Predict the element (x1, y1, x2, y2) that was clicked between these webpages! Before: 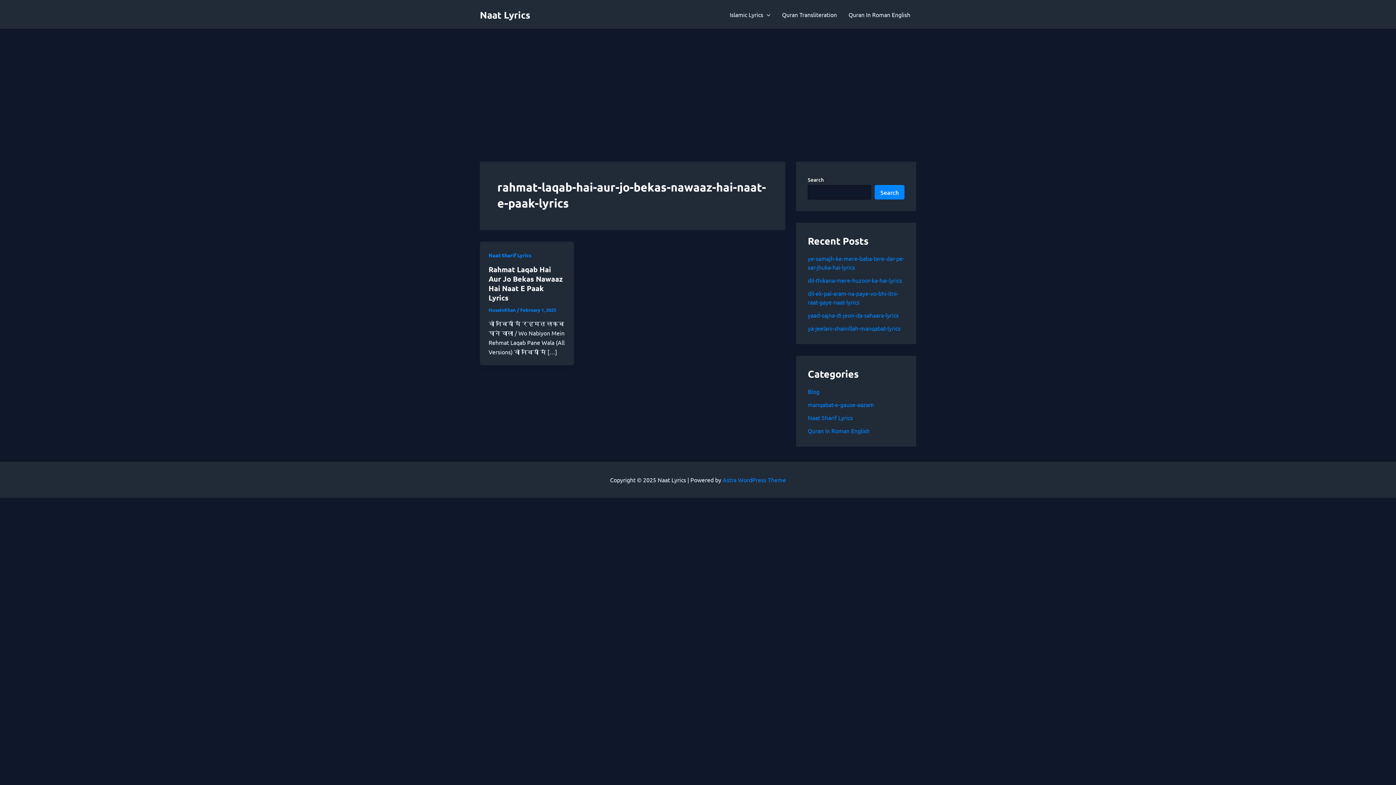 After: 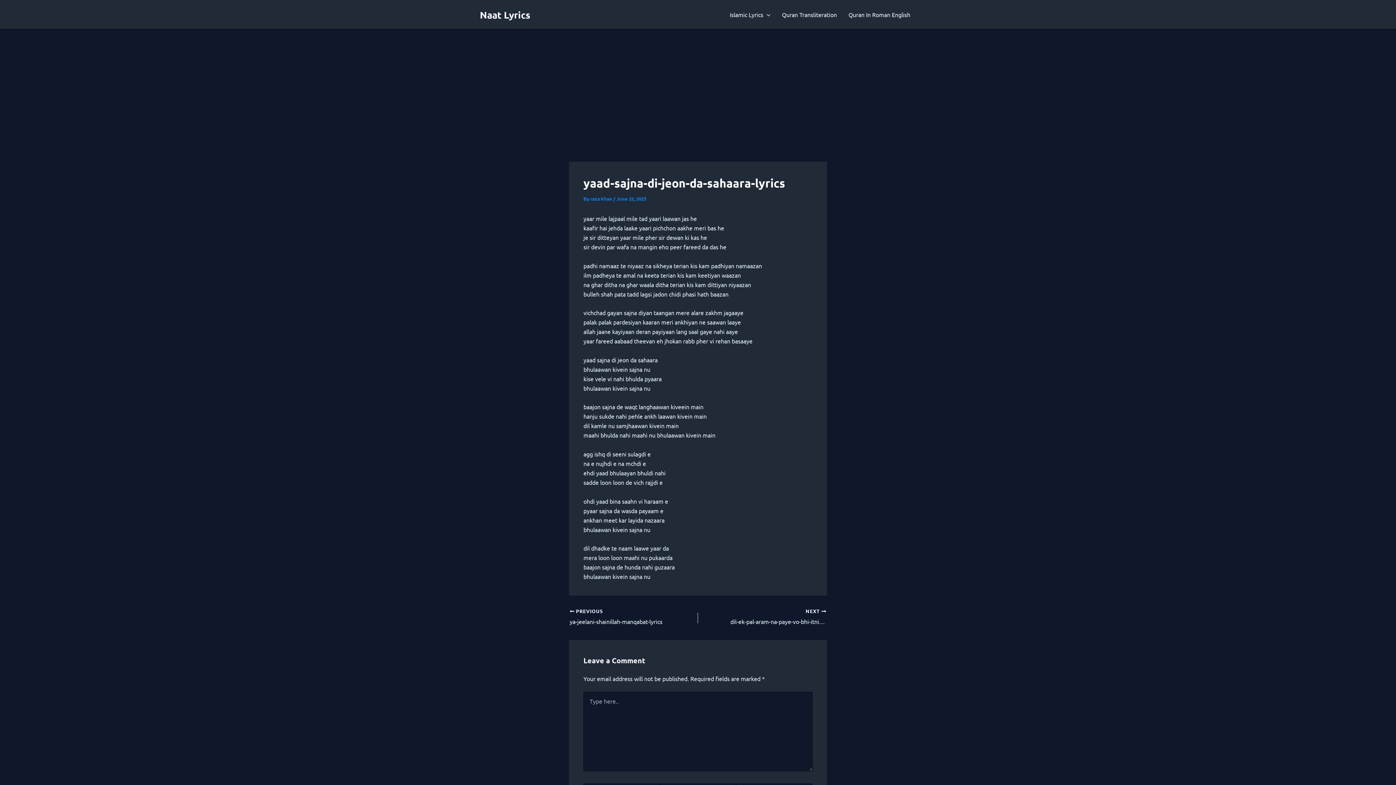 Action: label: yaad-sajna-di-jeon-da-sahaara-lyrics bbox: (808, 311, 898, 318)